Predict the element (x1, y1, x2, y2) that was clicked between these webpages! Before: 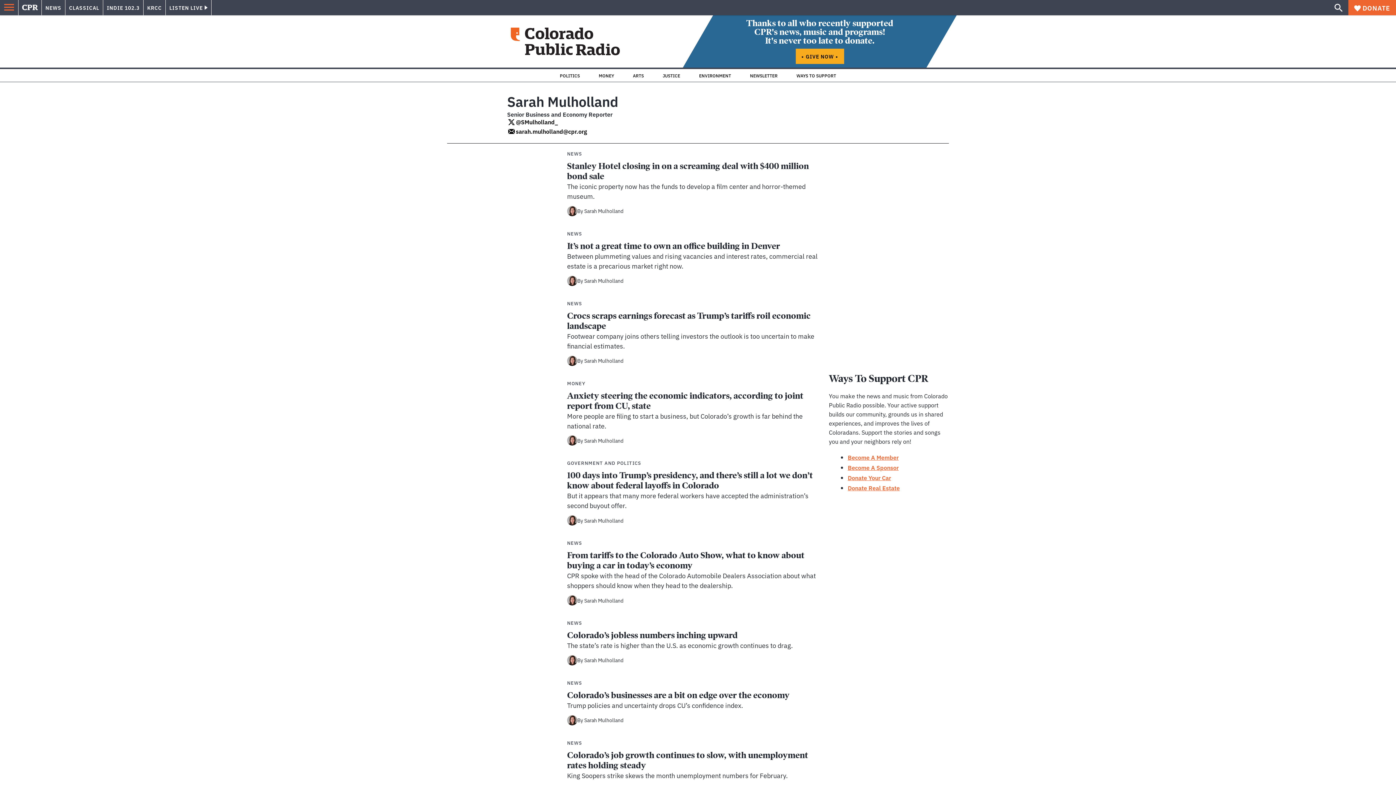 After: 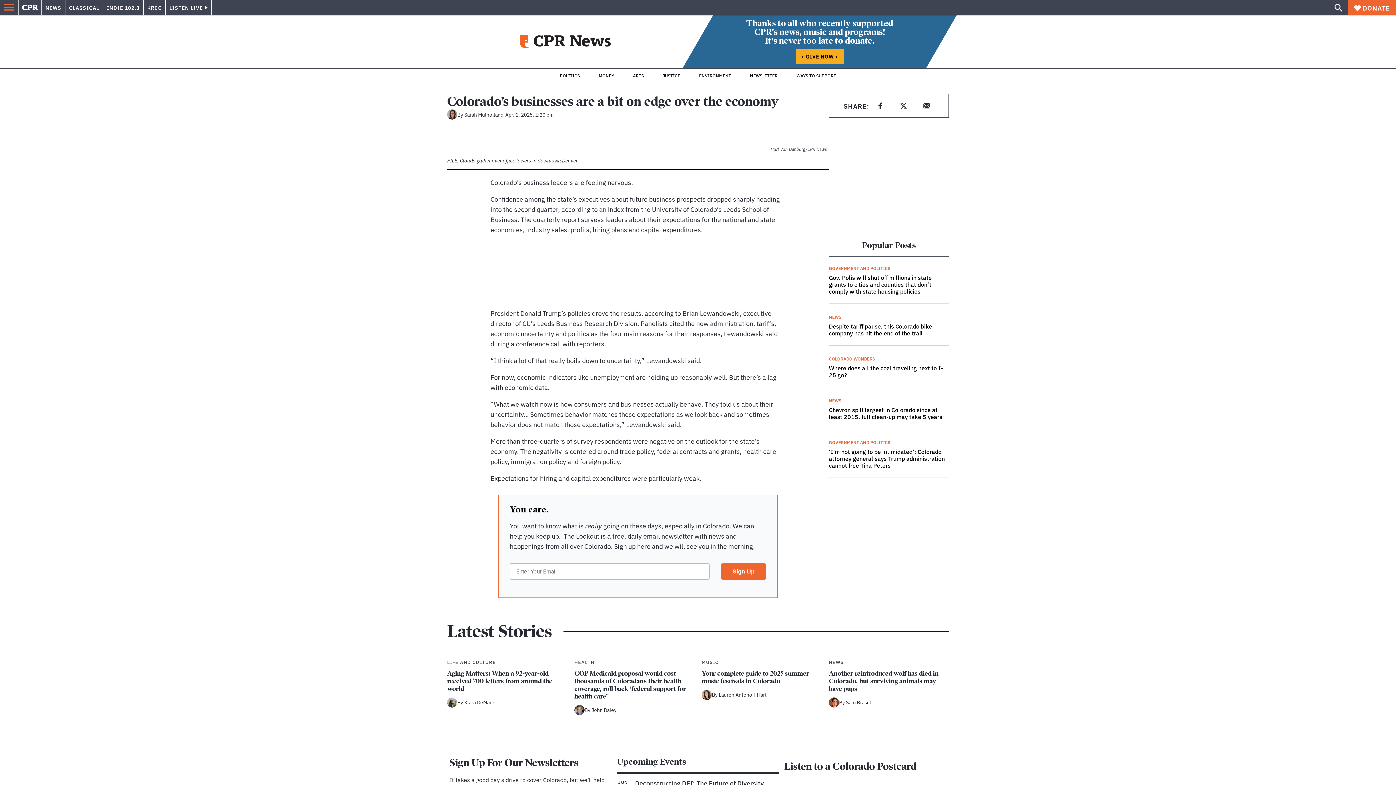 Action: label: Colorado’s businesses are a bit on edge over the economy bbox: (567, 690, 821, 700)